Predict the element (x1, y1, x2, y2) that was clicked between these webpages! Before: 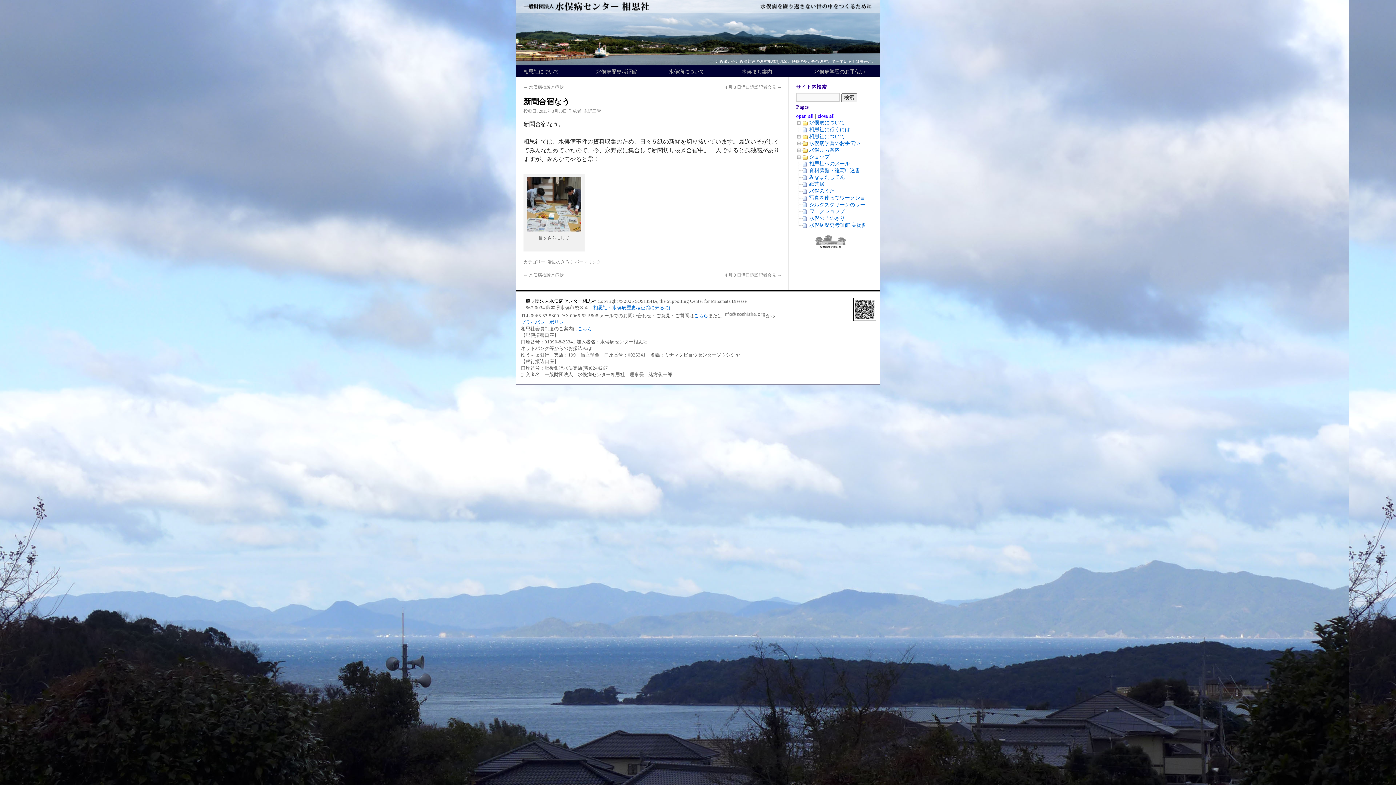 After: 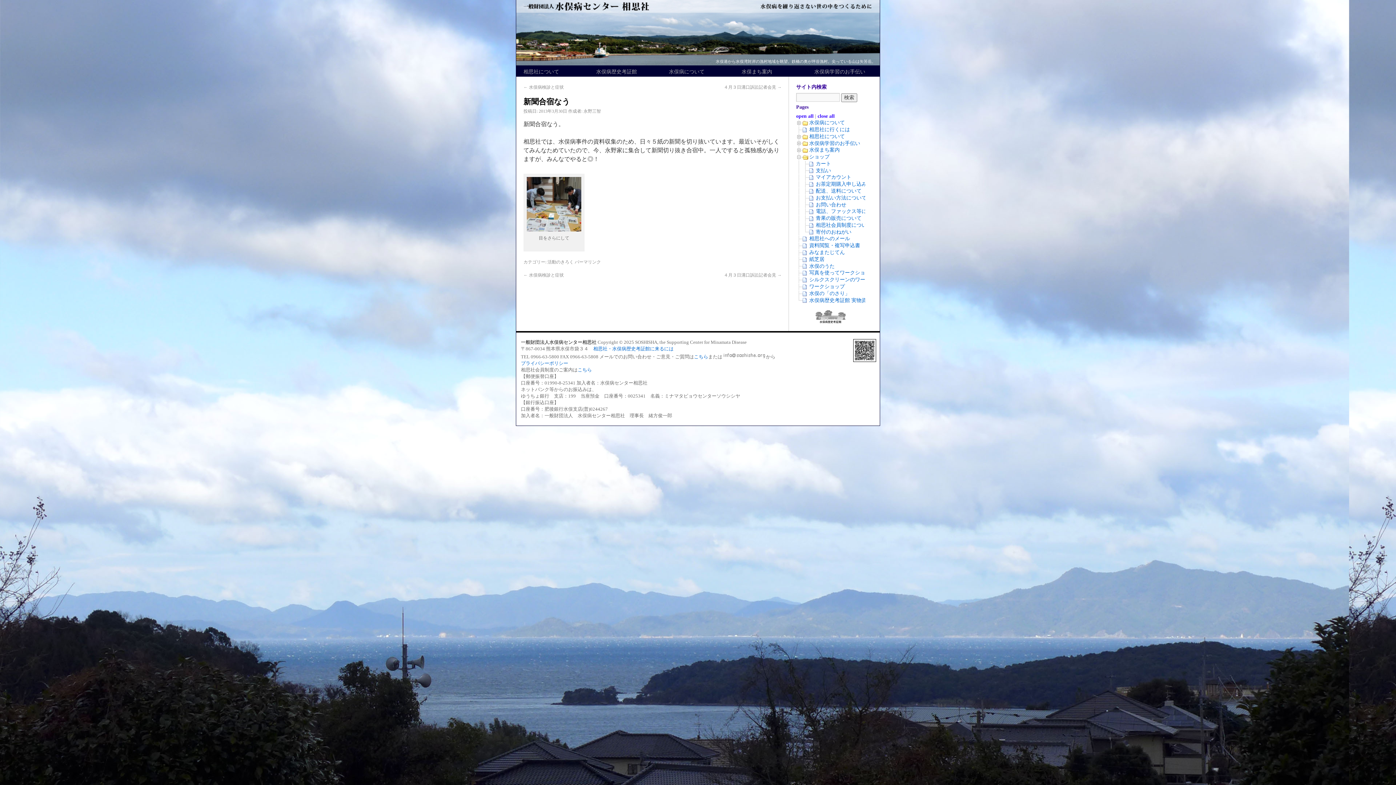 Action: bbox: (796, 154, 802, 159)